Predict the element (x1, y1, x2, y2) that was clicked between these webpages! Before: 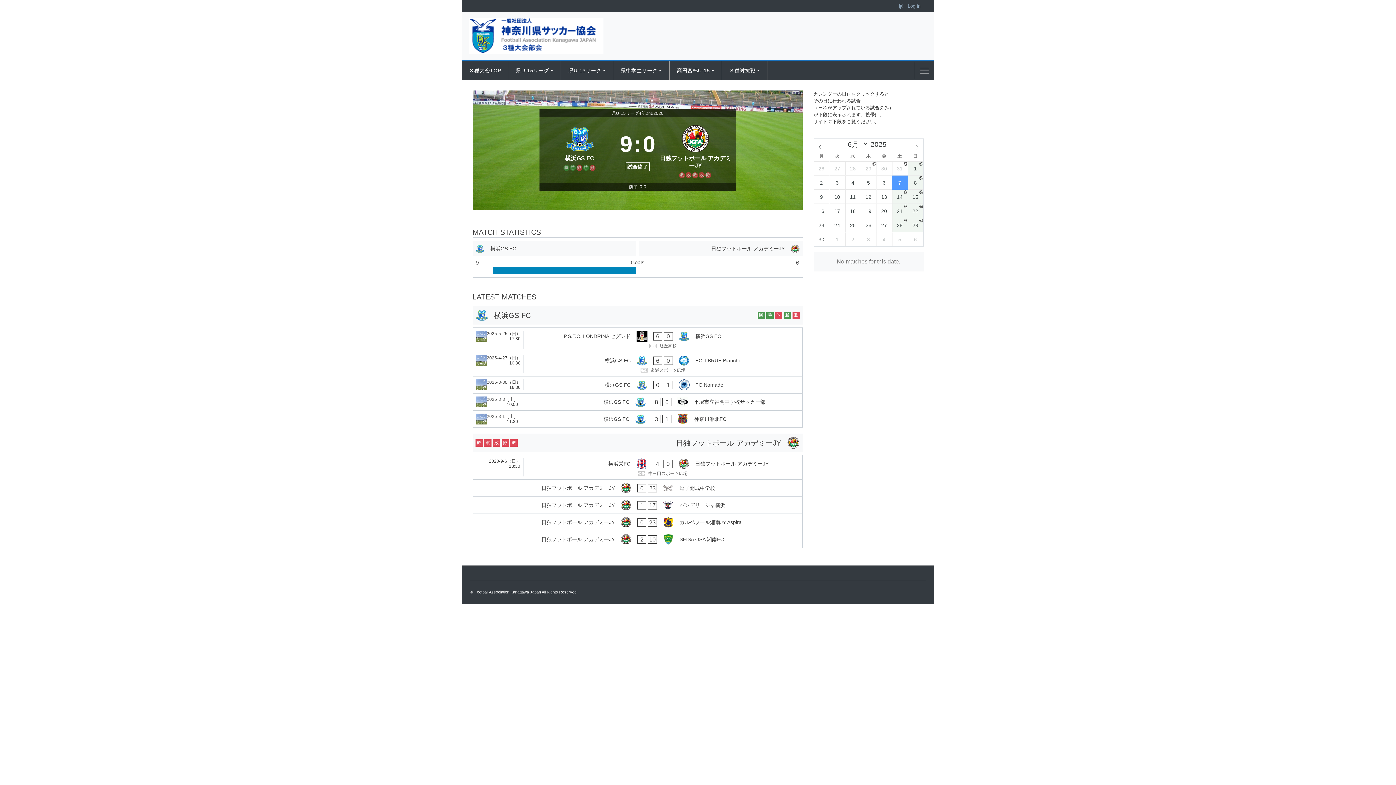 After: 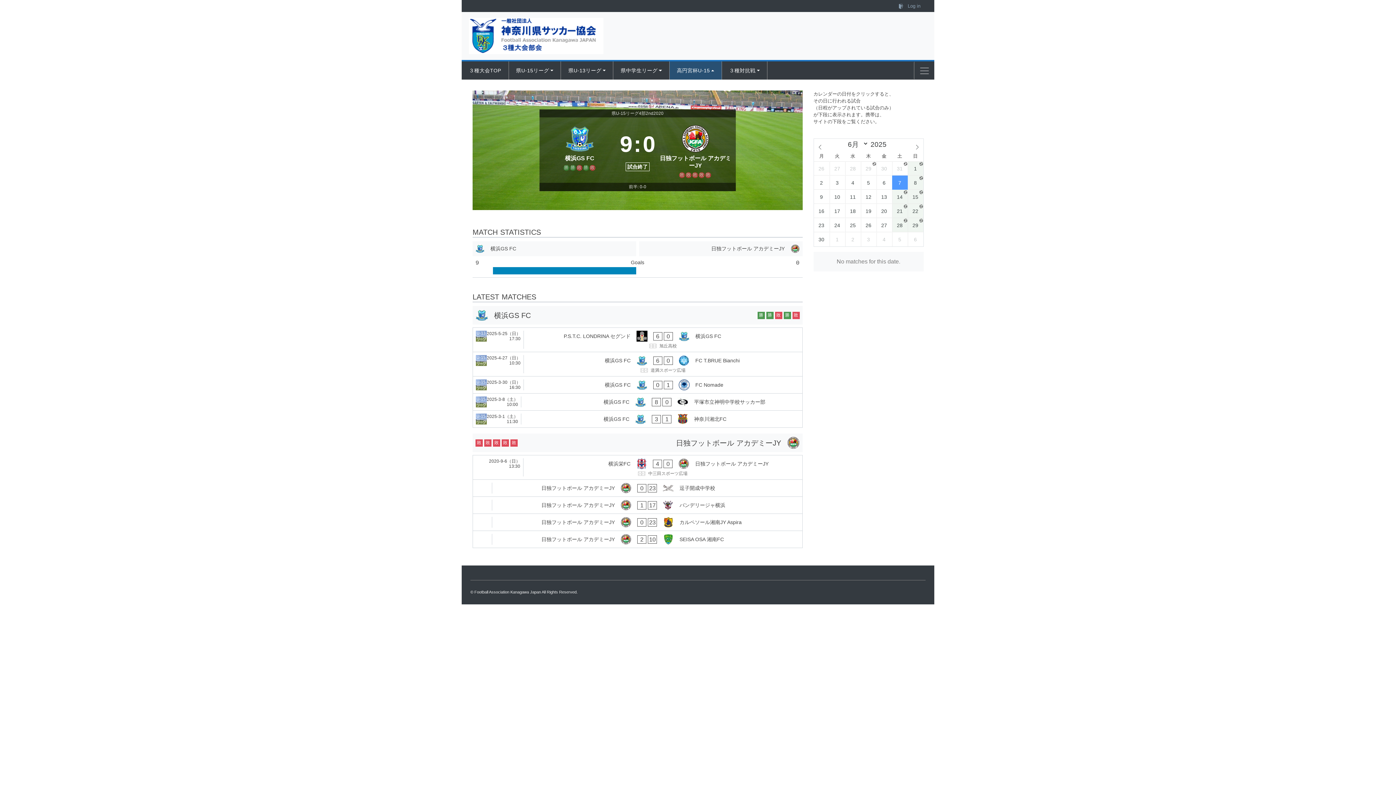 Action: label: 高円宮杯U-15 bbox: (669, 61, 721, 79)